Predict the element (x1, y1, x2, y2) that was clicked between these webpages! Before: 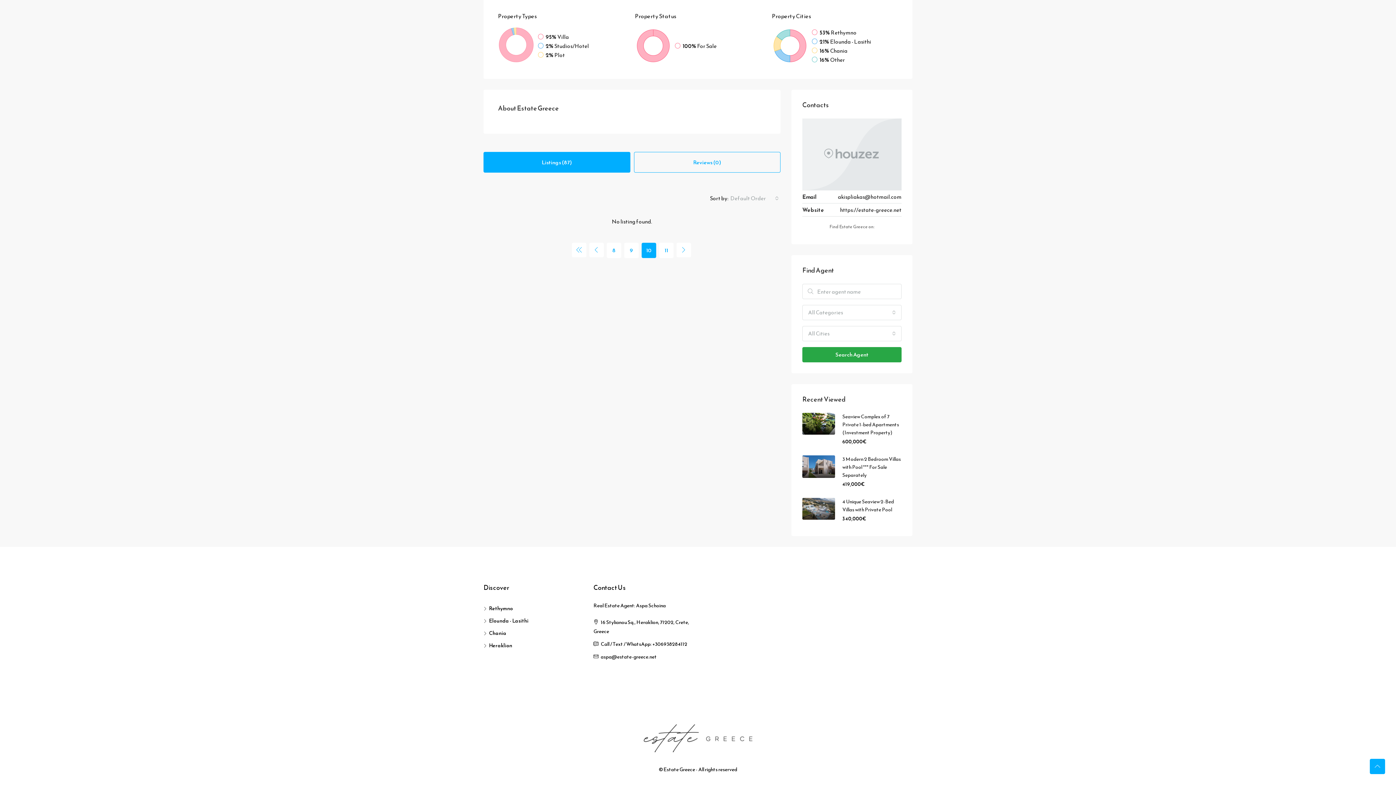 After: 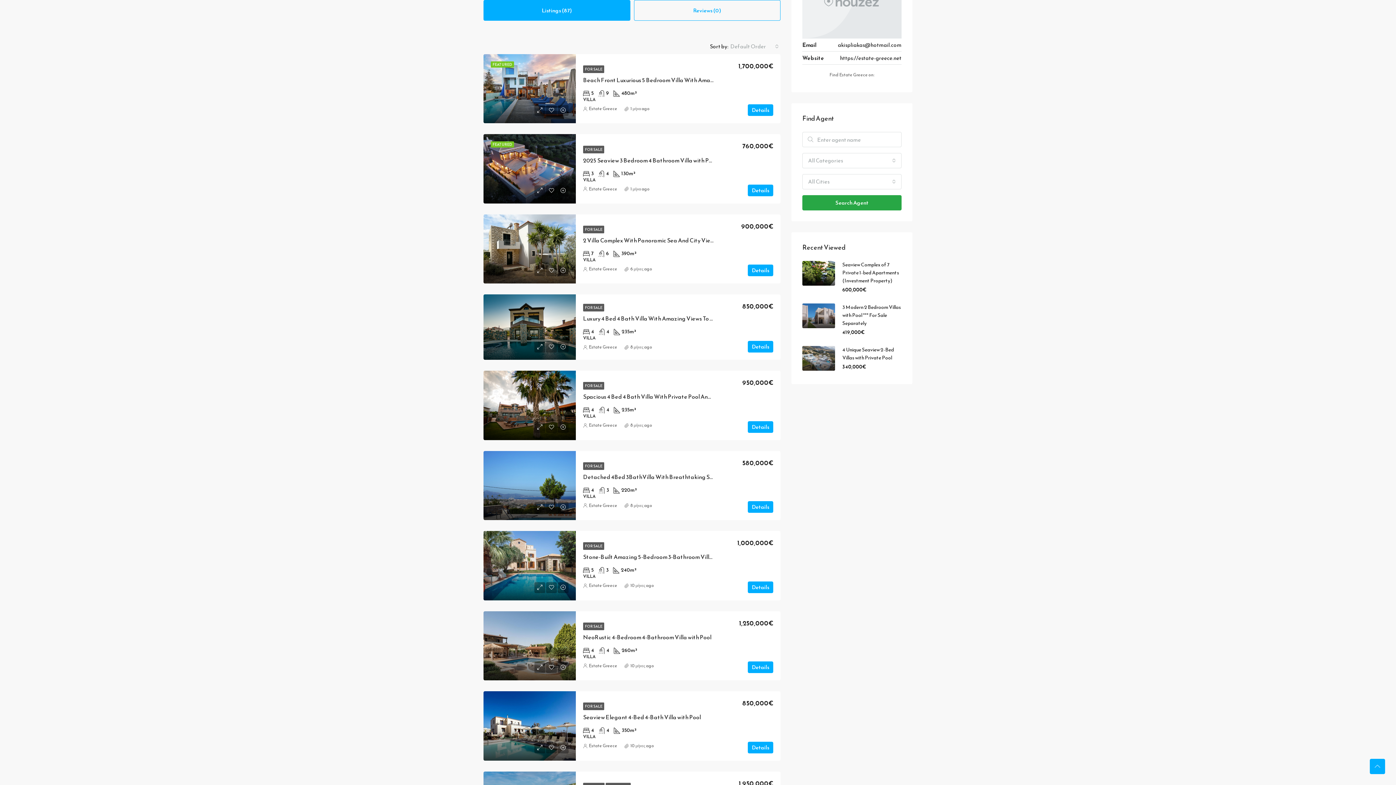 Action: bbox: (572, 242, 586, 257) label: Previous